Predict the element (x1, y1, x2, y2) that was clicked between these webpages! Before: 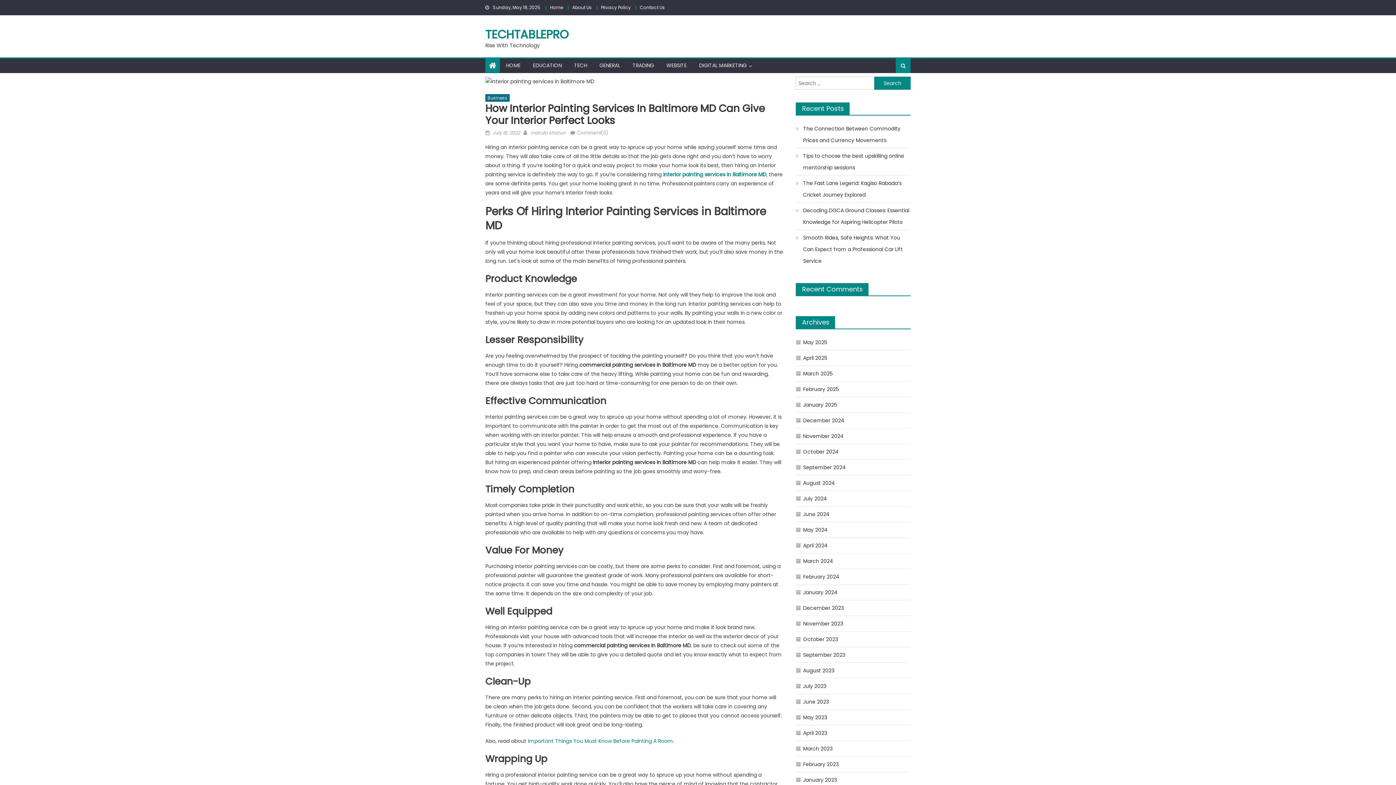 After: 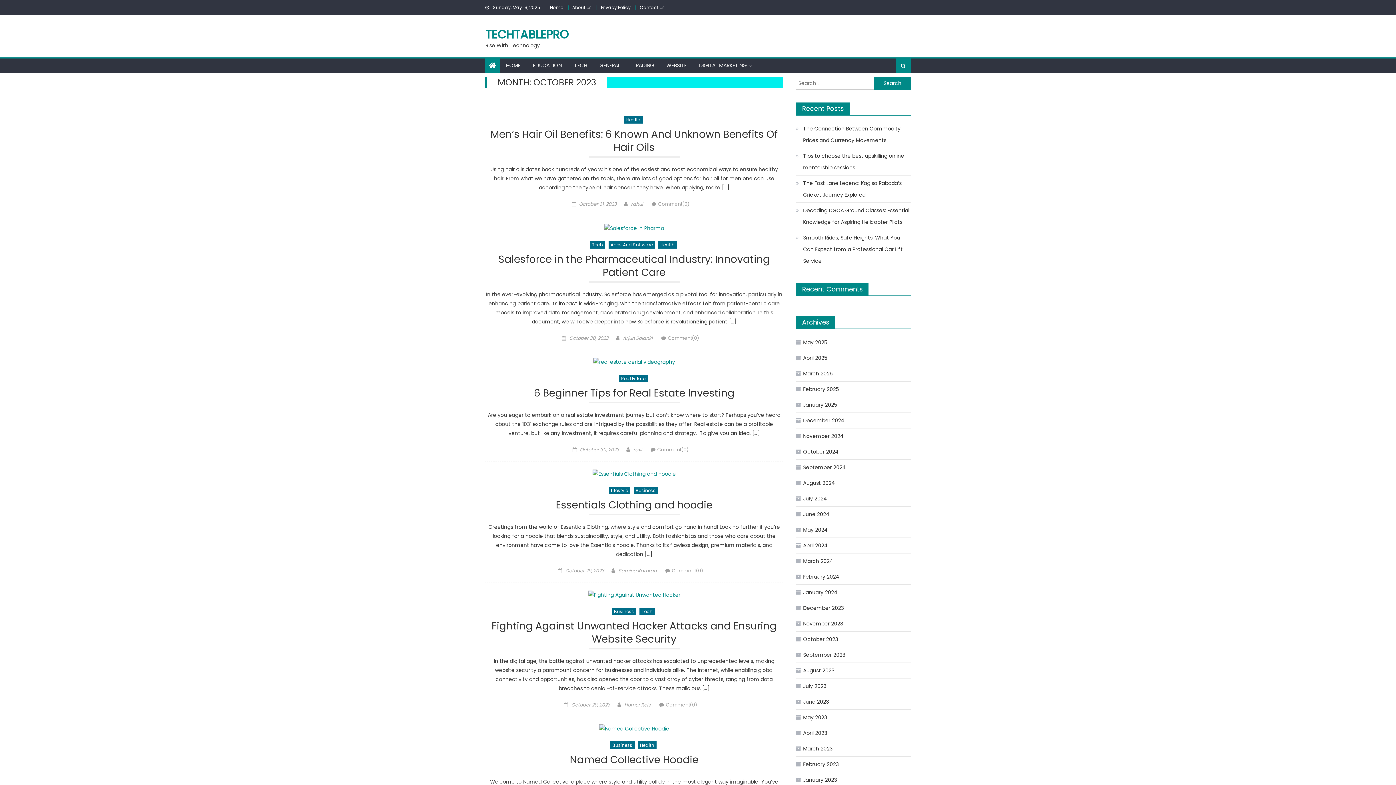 Action: bbox: (796, 633, 838, 645) label: October 2023